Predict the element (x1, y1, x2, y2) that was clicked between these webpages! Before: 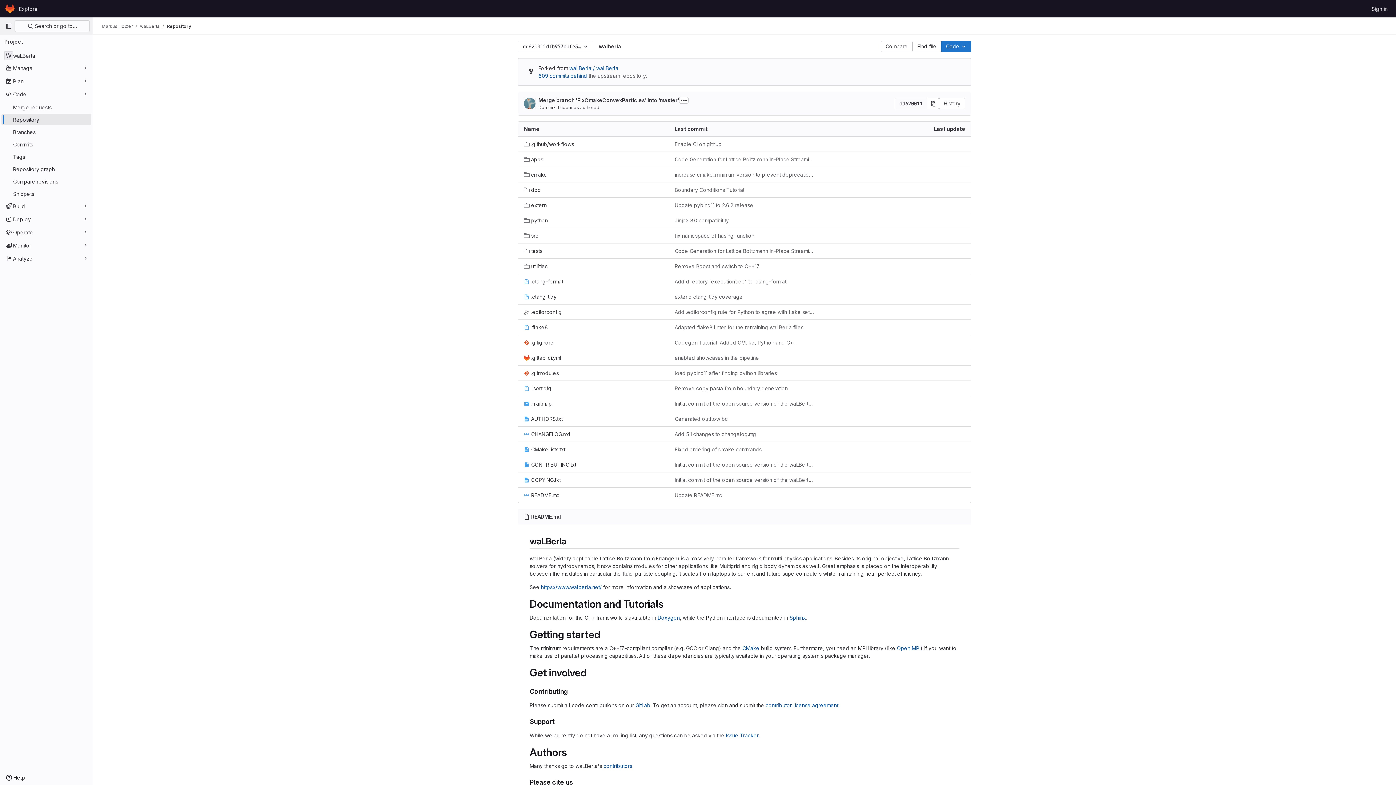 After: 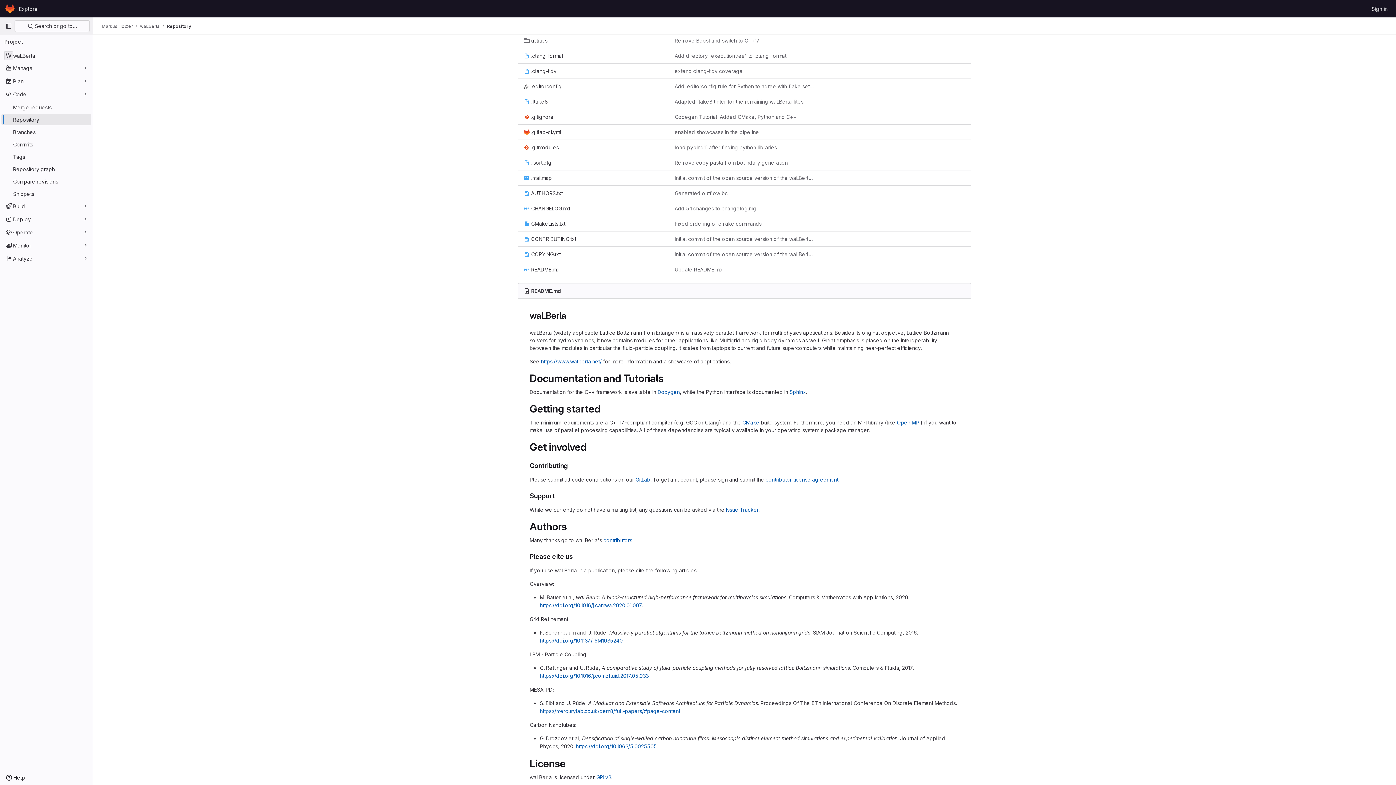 Action: bbox: (522, 536, 529, 547)